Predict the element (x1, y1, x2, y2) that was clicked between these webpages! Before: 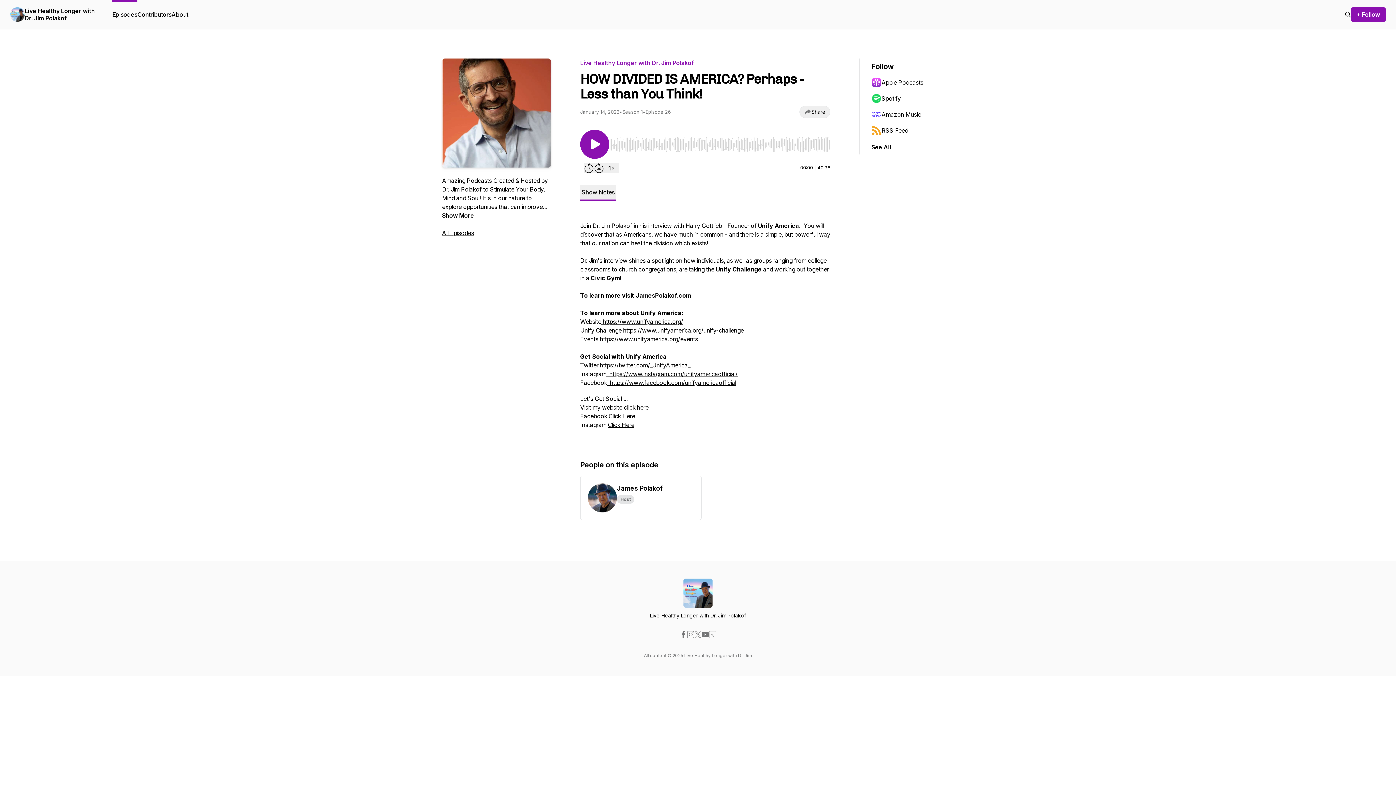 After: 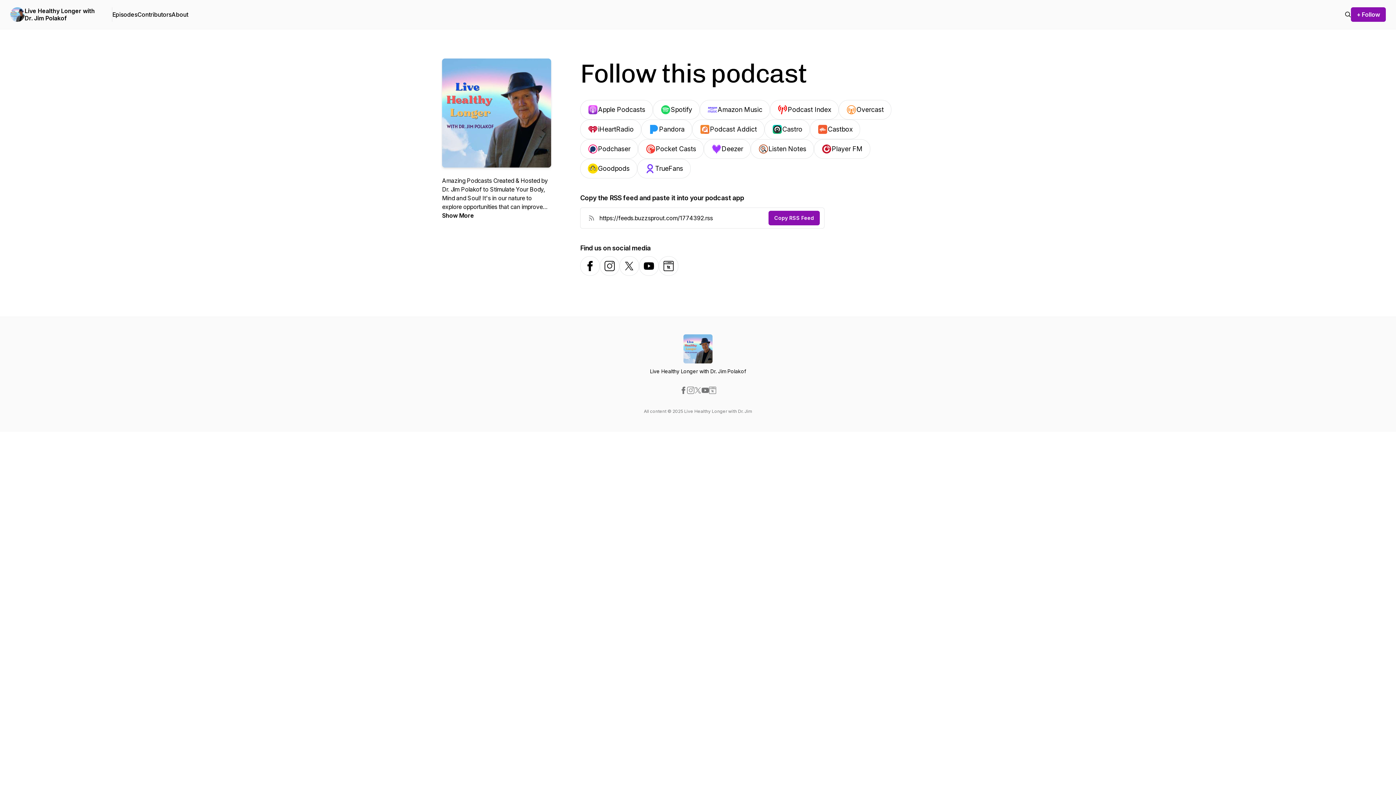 Action: bbox: (871, 142, 891, 151) label: See All